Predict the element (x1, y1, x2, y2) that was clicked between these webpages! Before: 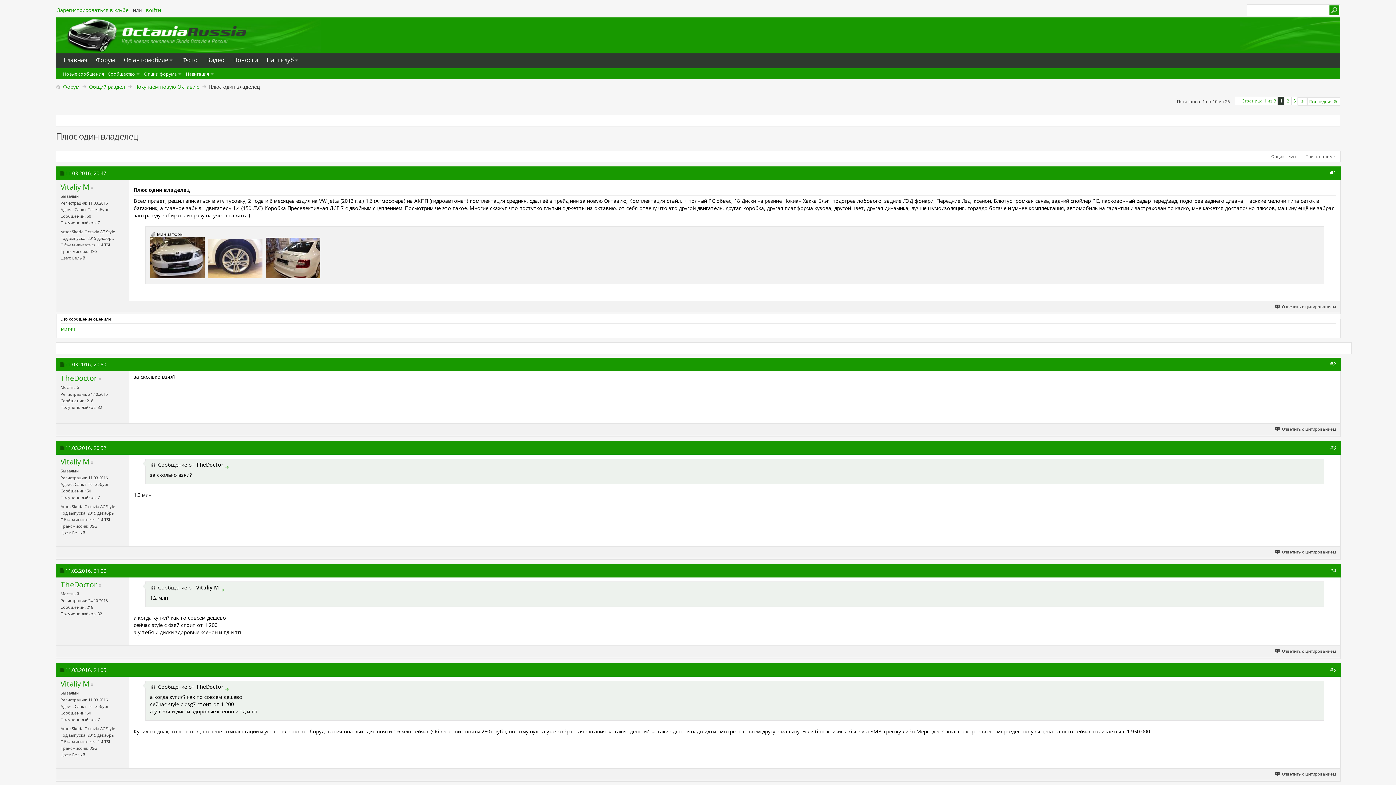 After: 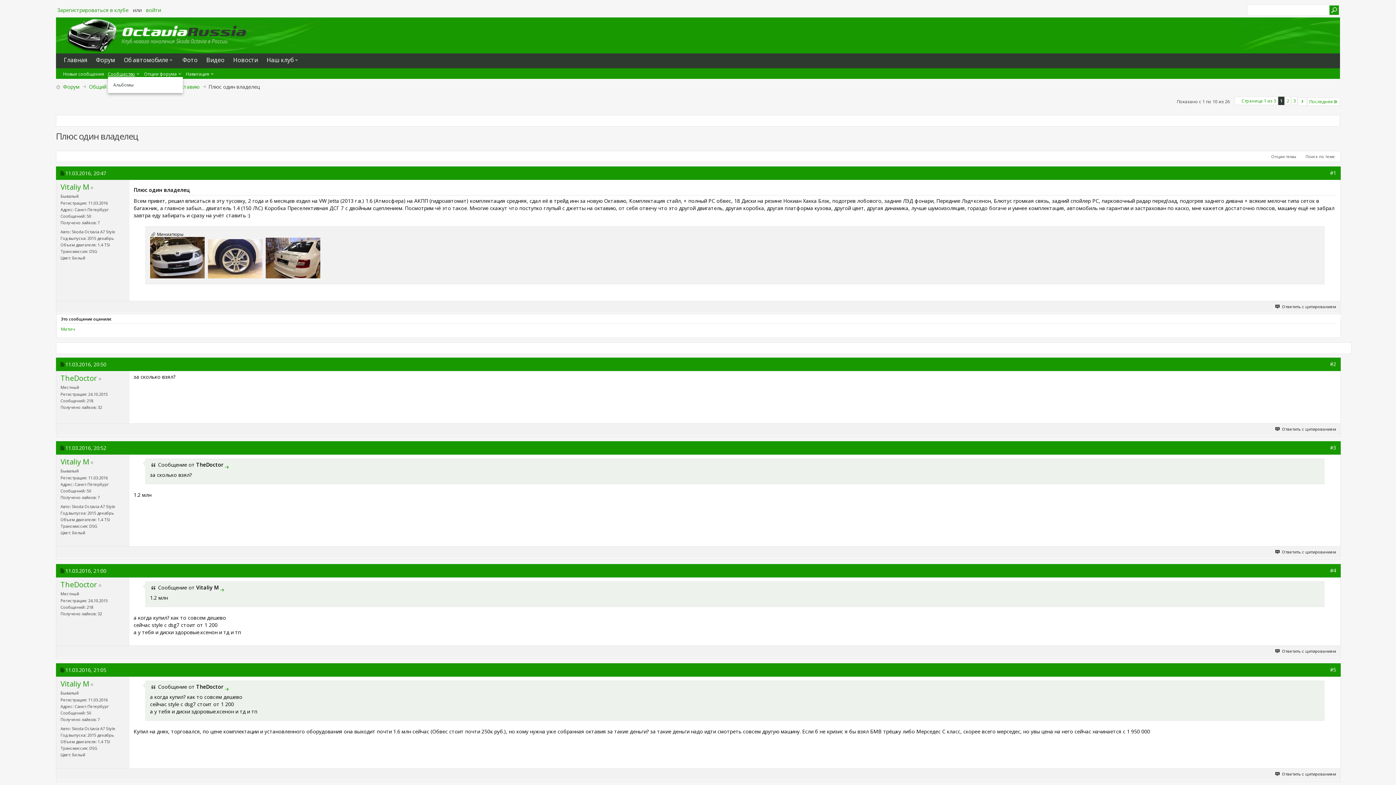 Action: bbox: (107, 70, 140, 77) label: Сообщество